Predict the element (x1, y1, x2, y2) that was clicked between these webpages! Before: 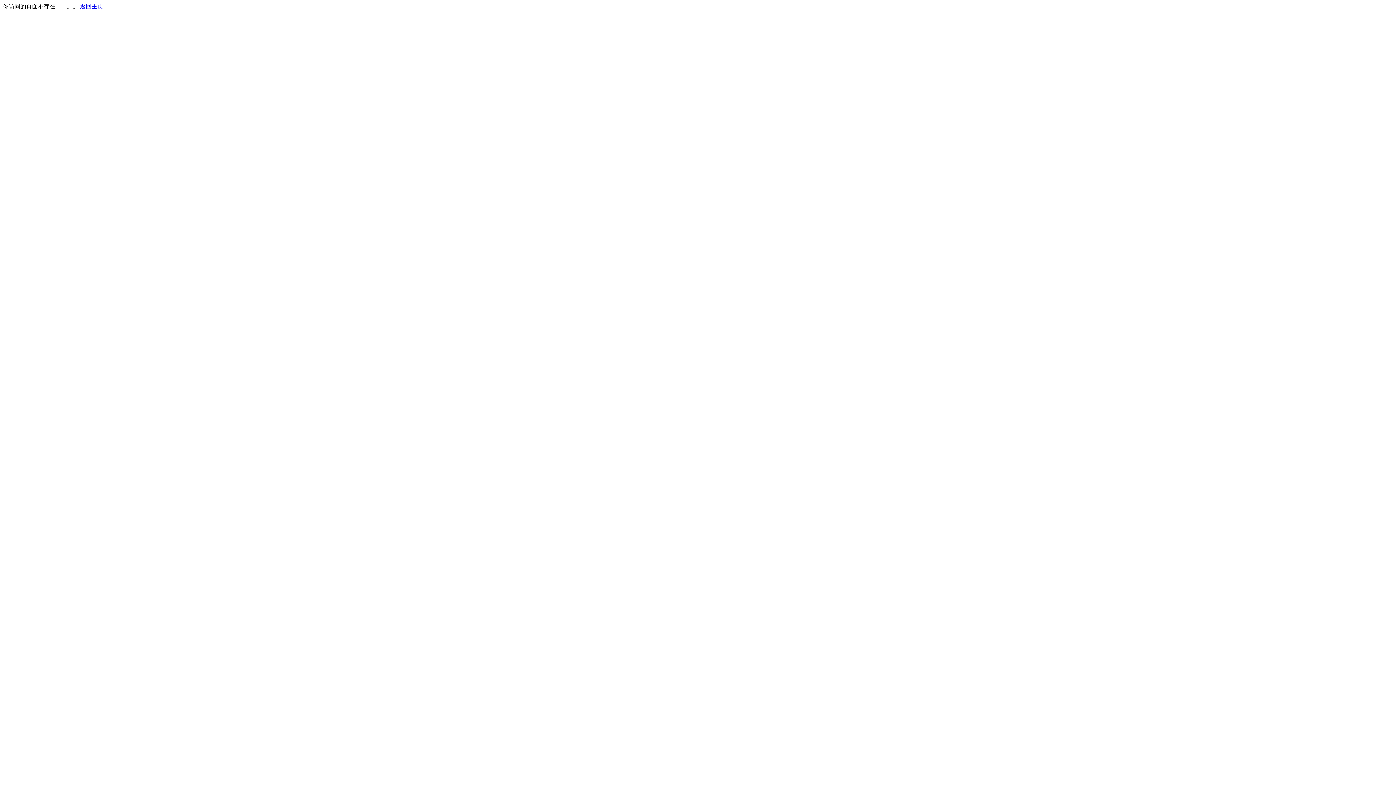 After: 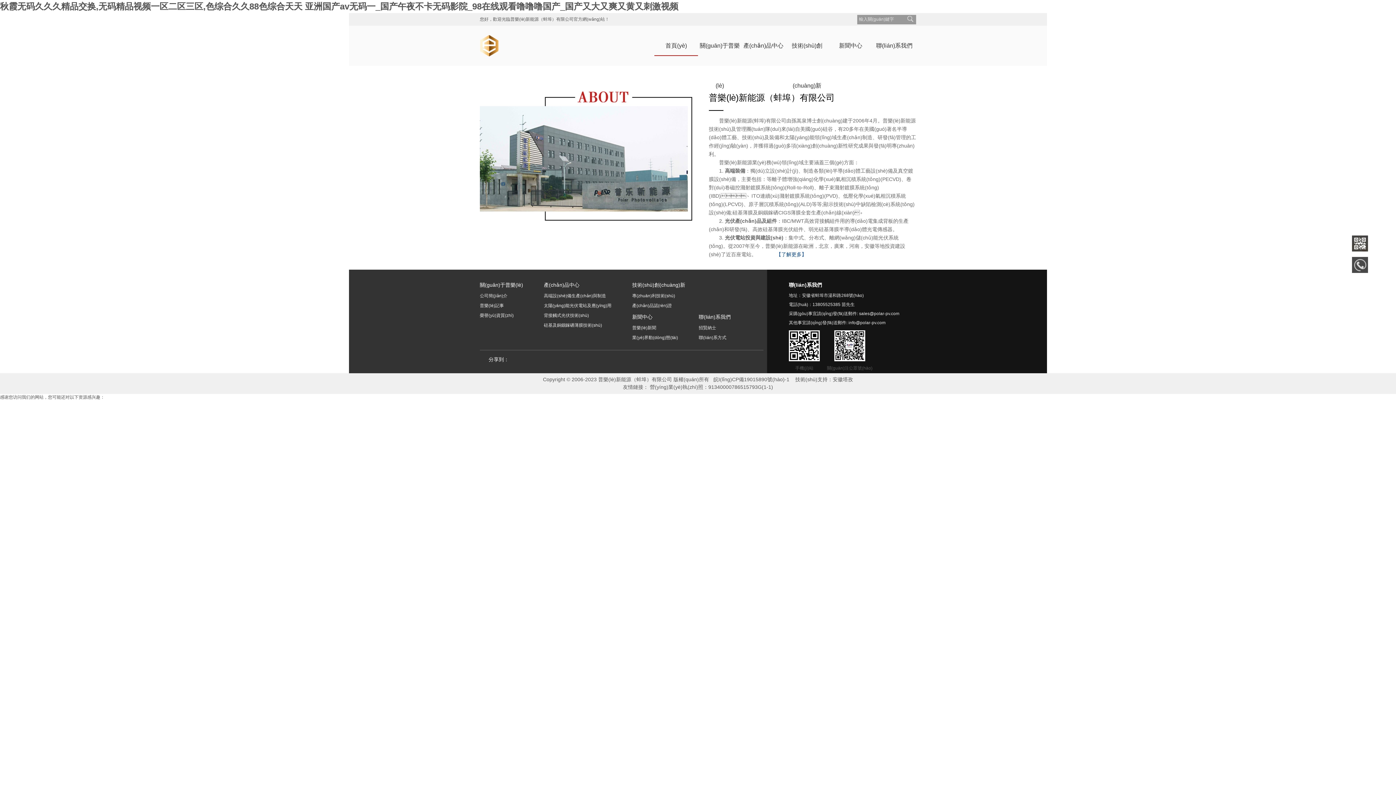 Action: bbox: (80, 3, 103, 9) label: 返回主页